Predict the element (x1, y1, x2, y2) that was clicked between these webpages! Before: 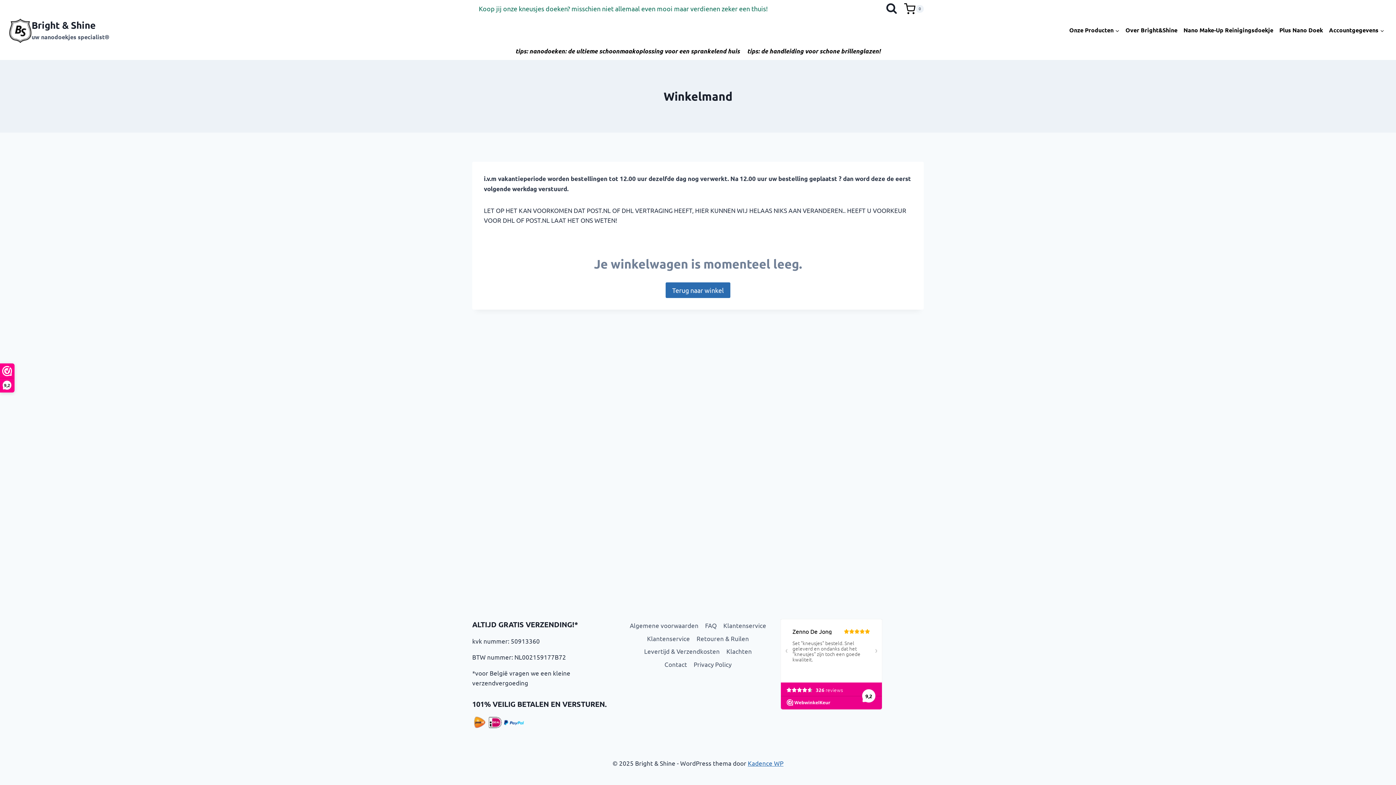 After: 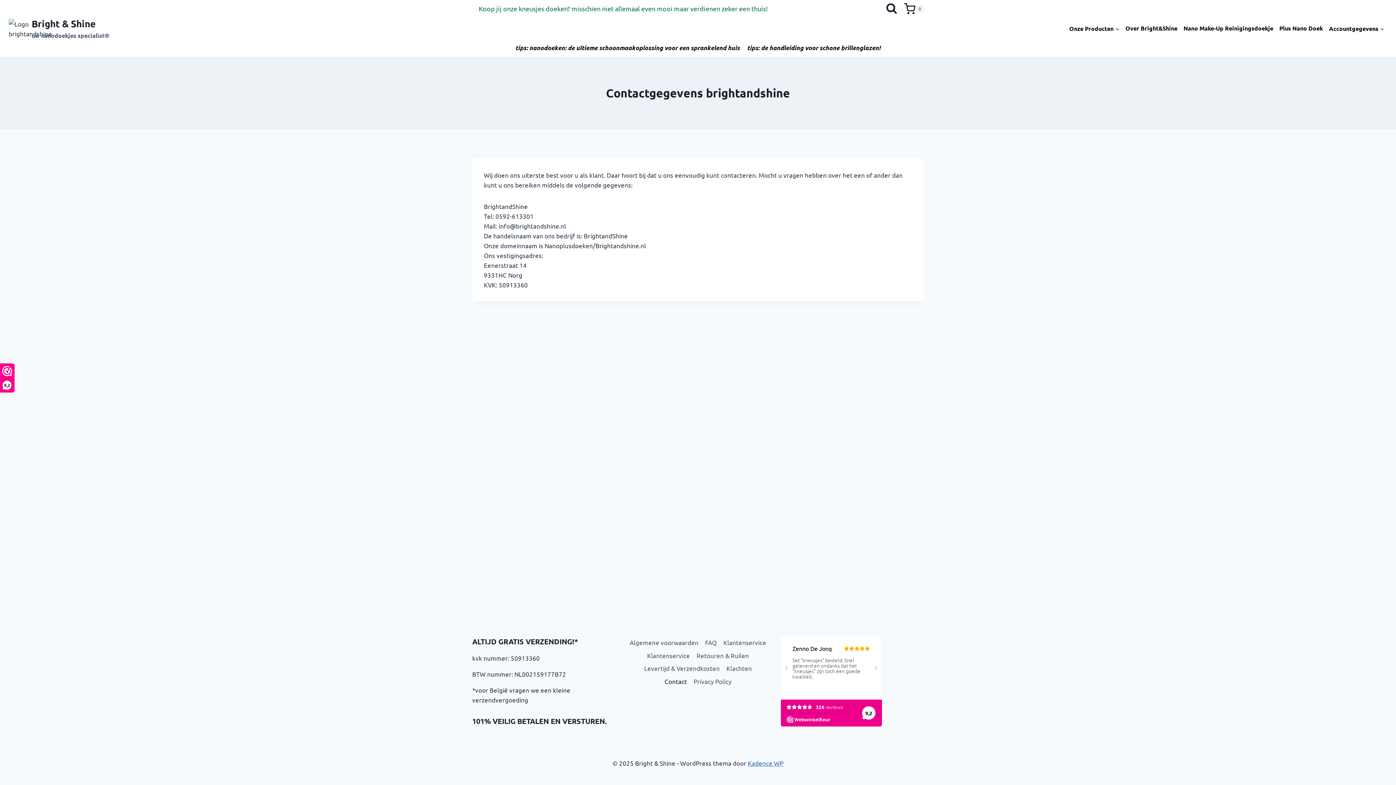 Action: bbox: (661, 658, 690, 670) label: Contact